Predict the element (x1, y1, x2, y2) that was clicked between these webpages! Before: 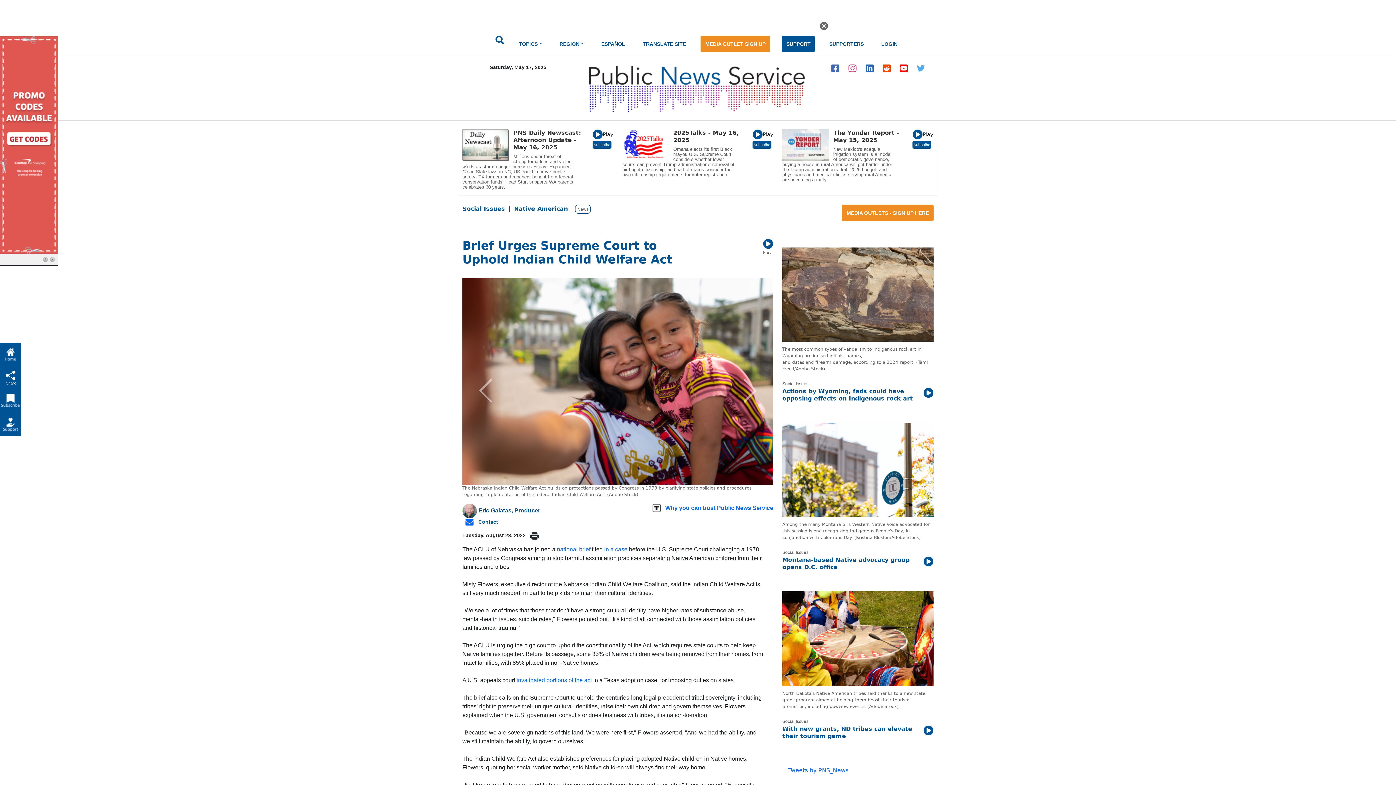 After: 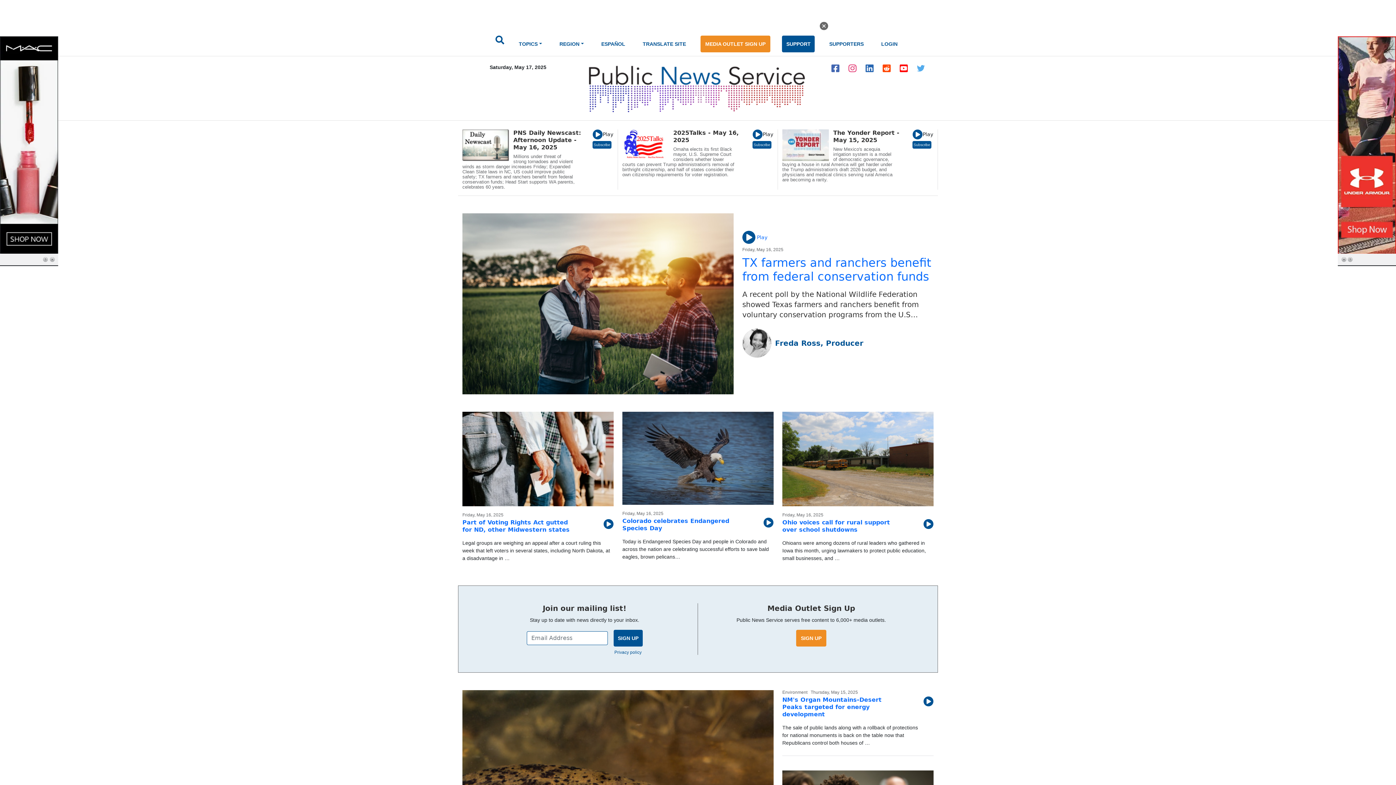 Action: bbox: (588, 84, 808, 91)